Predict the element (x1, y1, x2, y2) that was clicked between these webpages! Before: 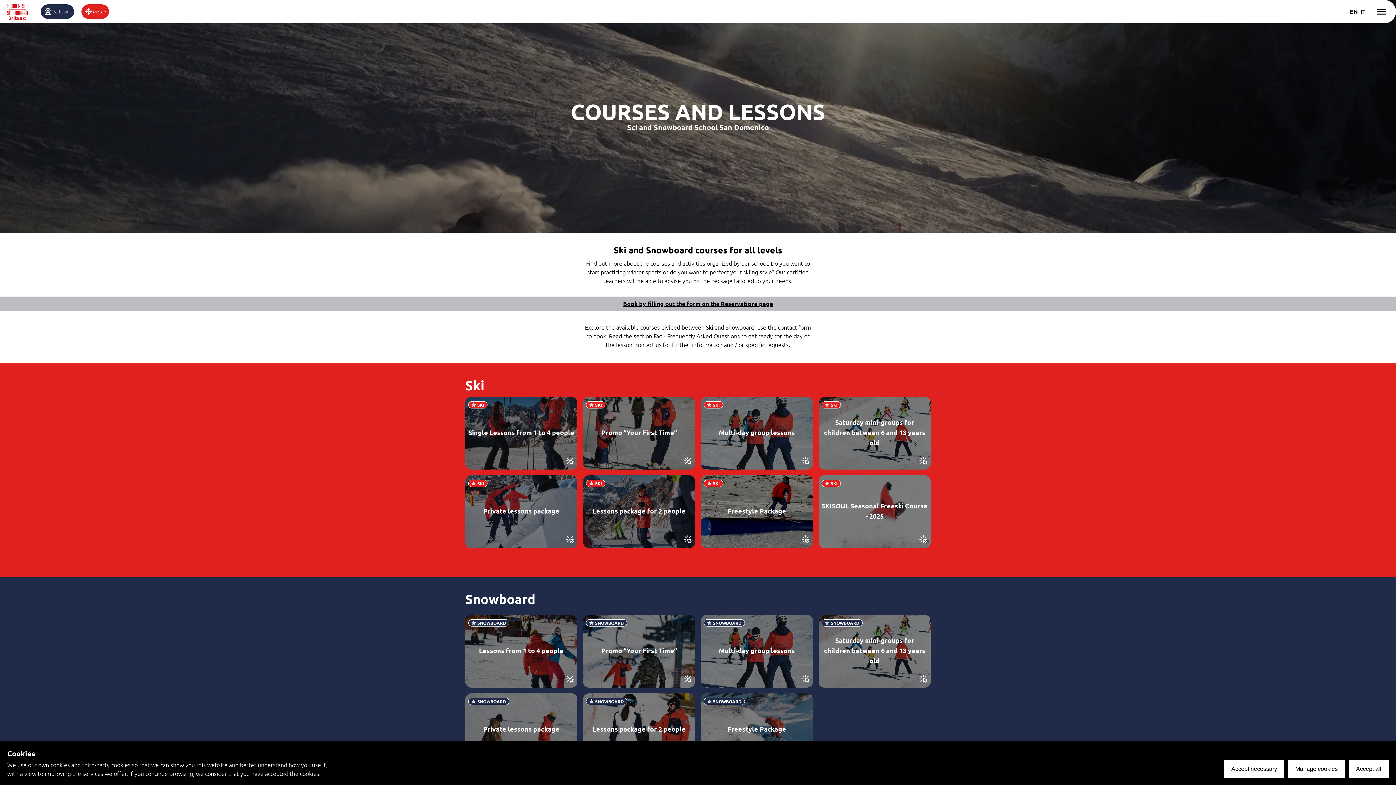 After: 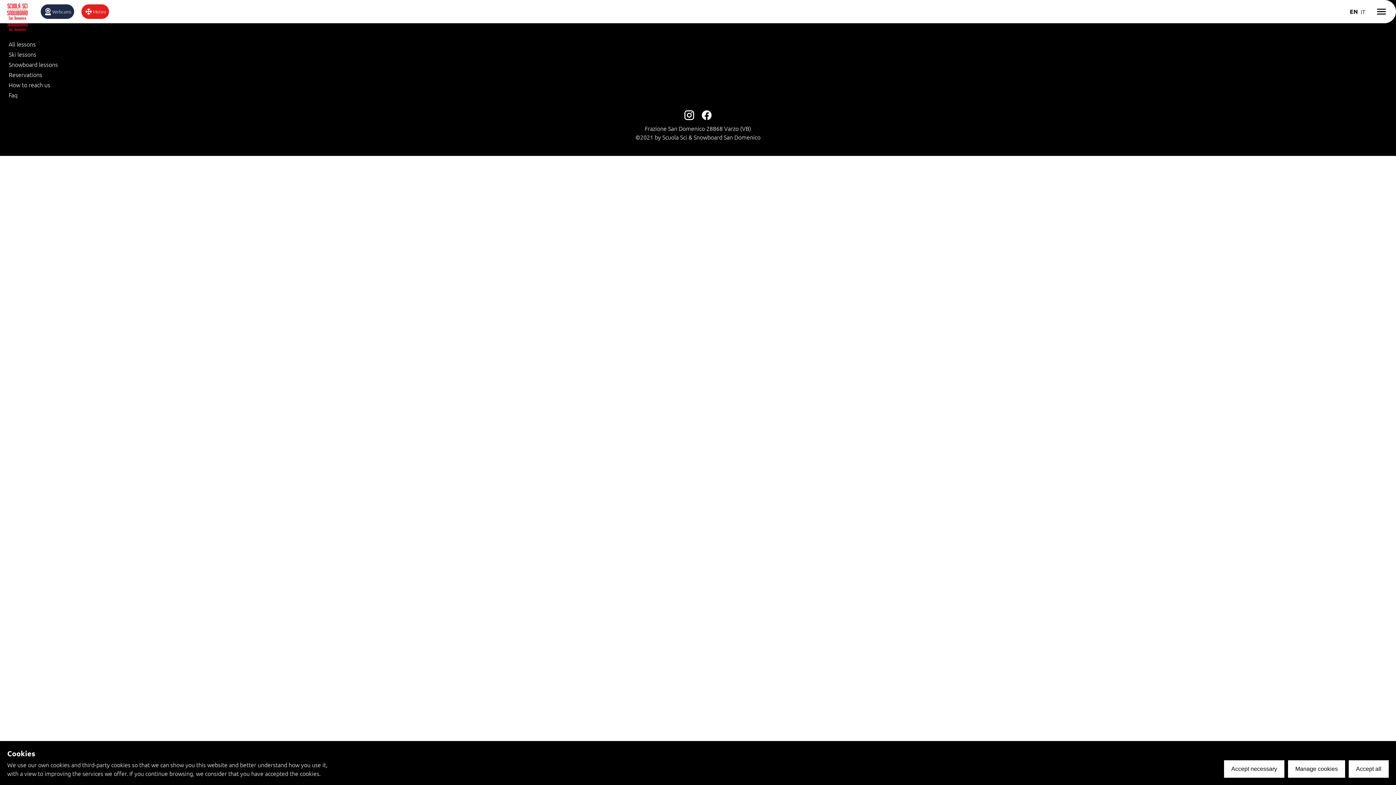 Action: bbox: (919, 673, 928, 685) label: click